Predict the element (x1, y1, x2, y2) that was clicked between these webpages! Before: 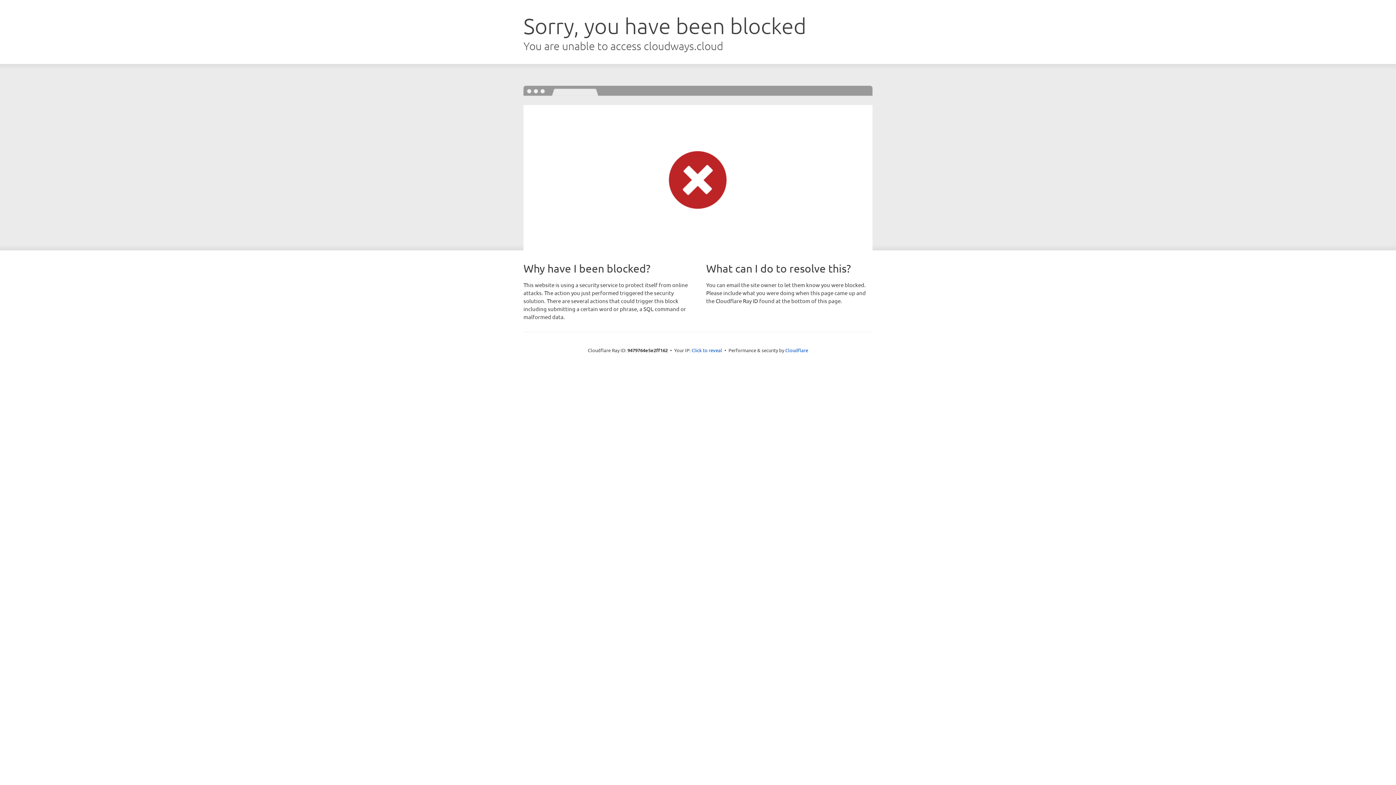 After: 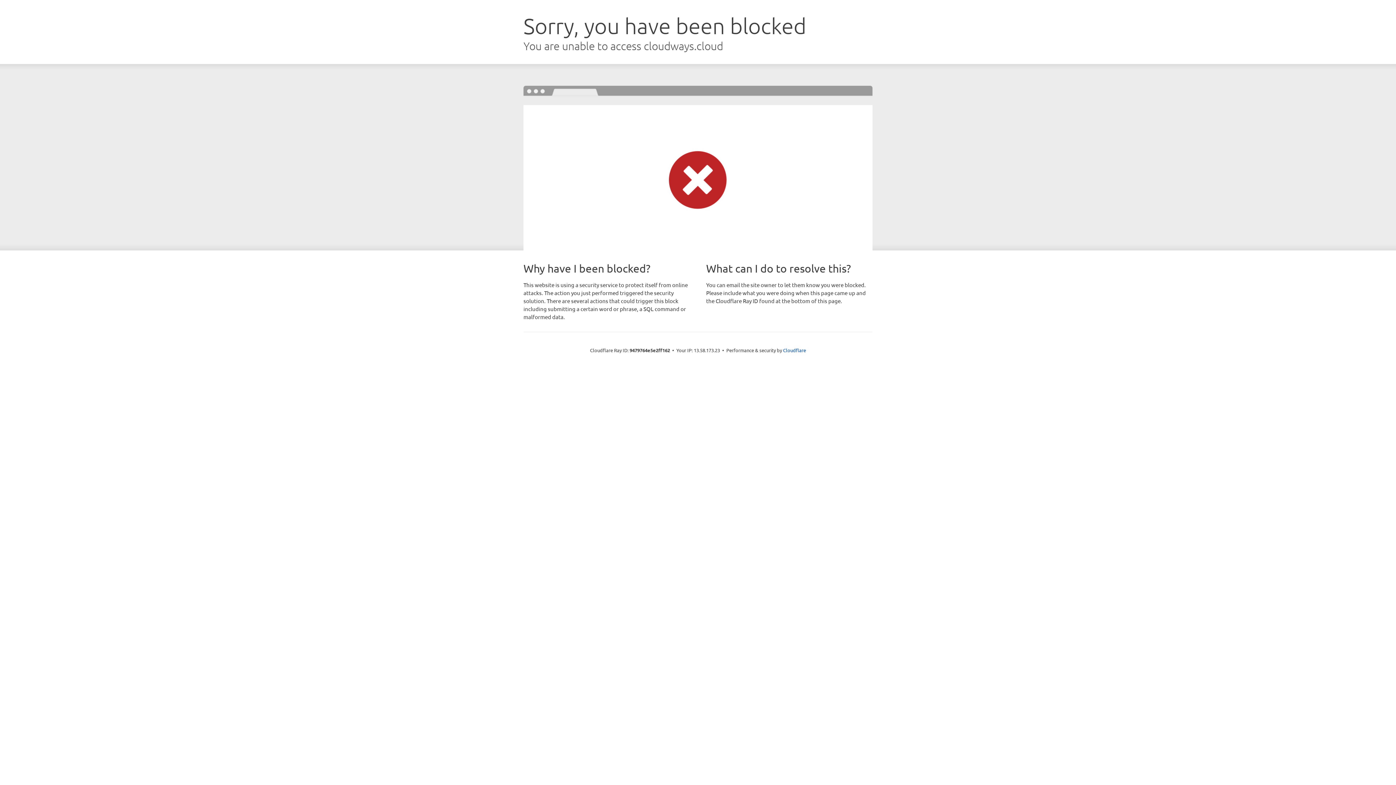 Action: bbox: (691, 346, 722, 353) label: Click to reveal